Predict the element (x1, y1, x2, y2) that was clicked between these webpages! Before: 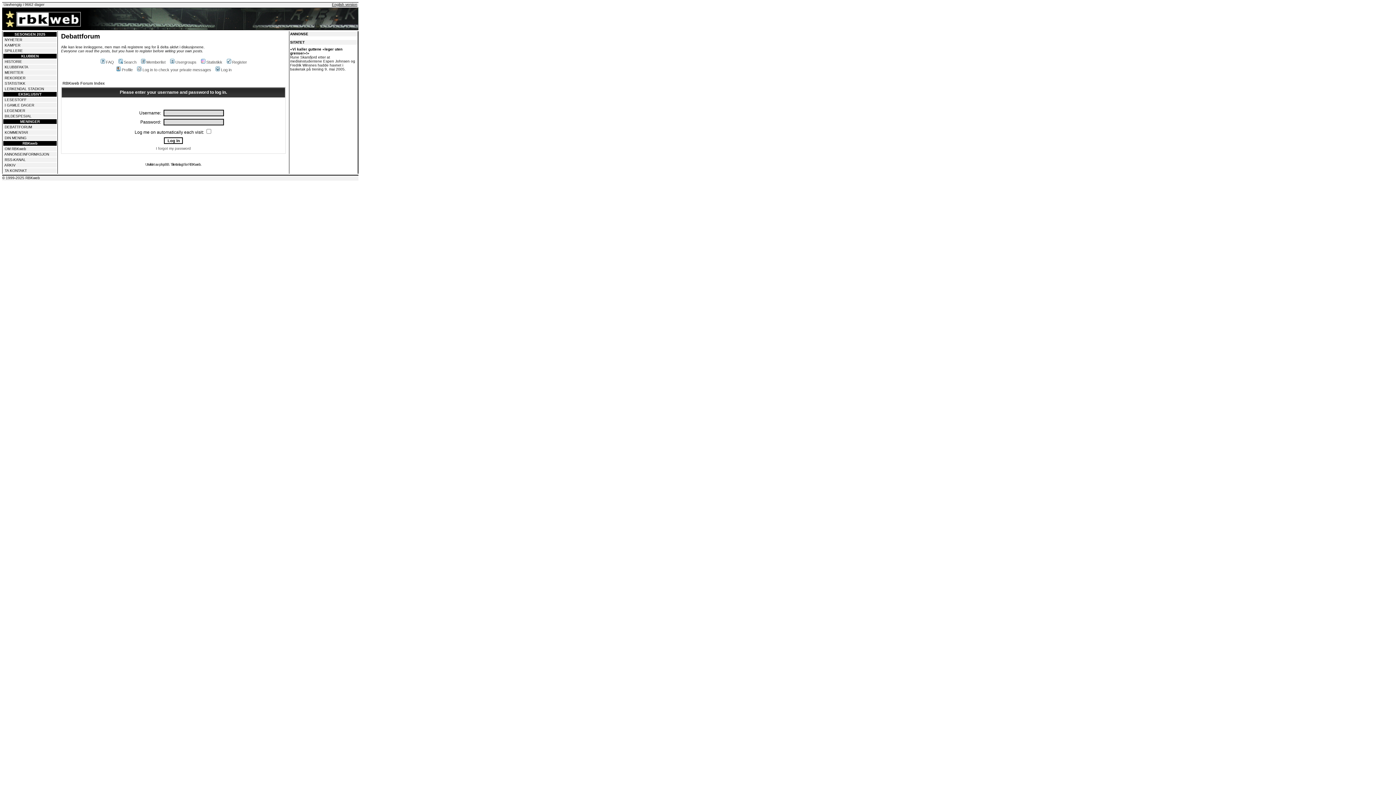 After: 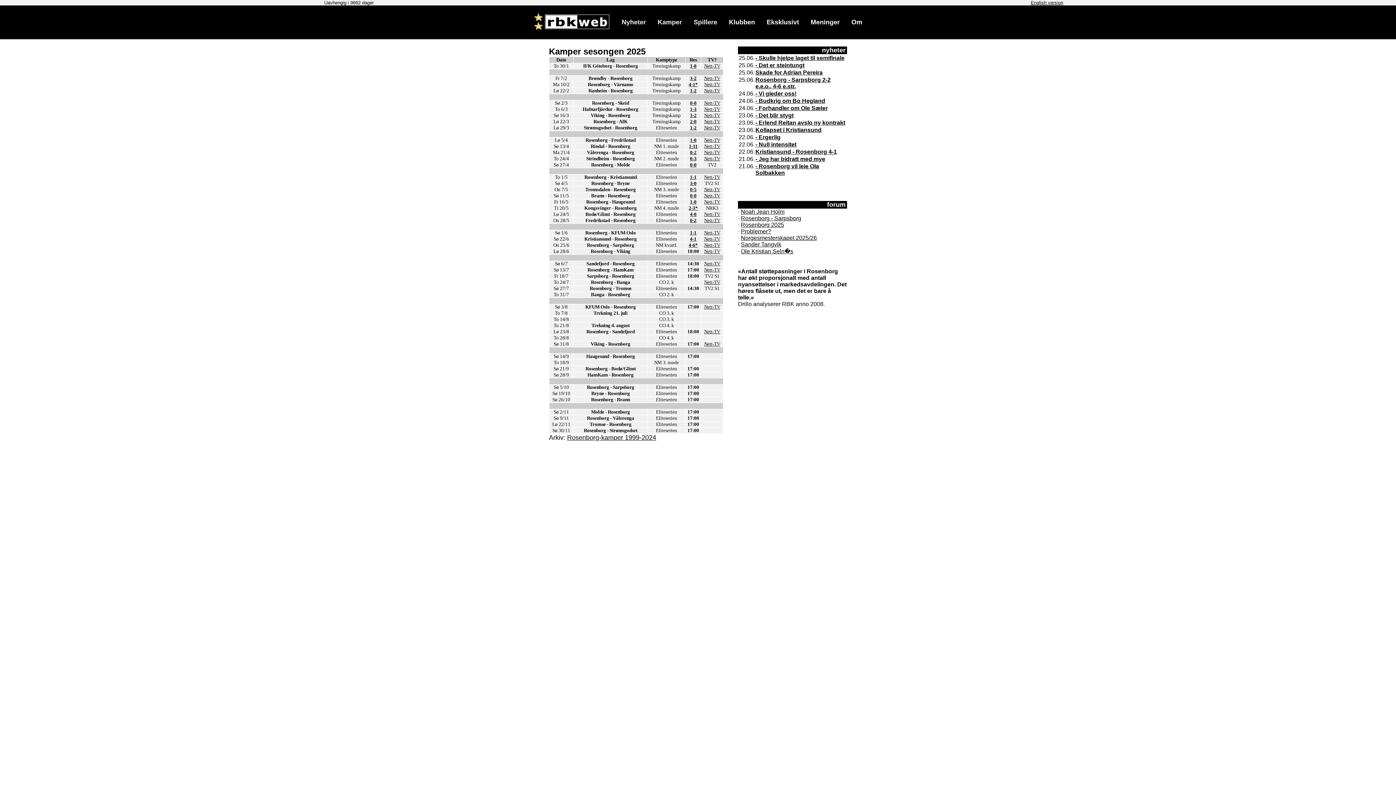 Action: label: KAMPER bbox: (4, 43, 20, 47)